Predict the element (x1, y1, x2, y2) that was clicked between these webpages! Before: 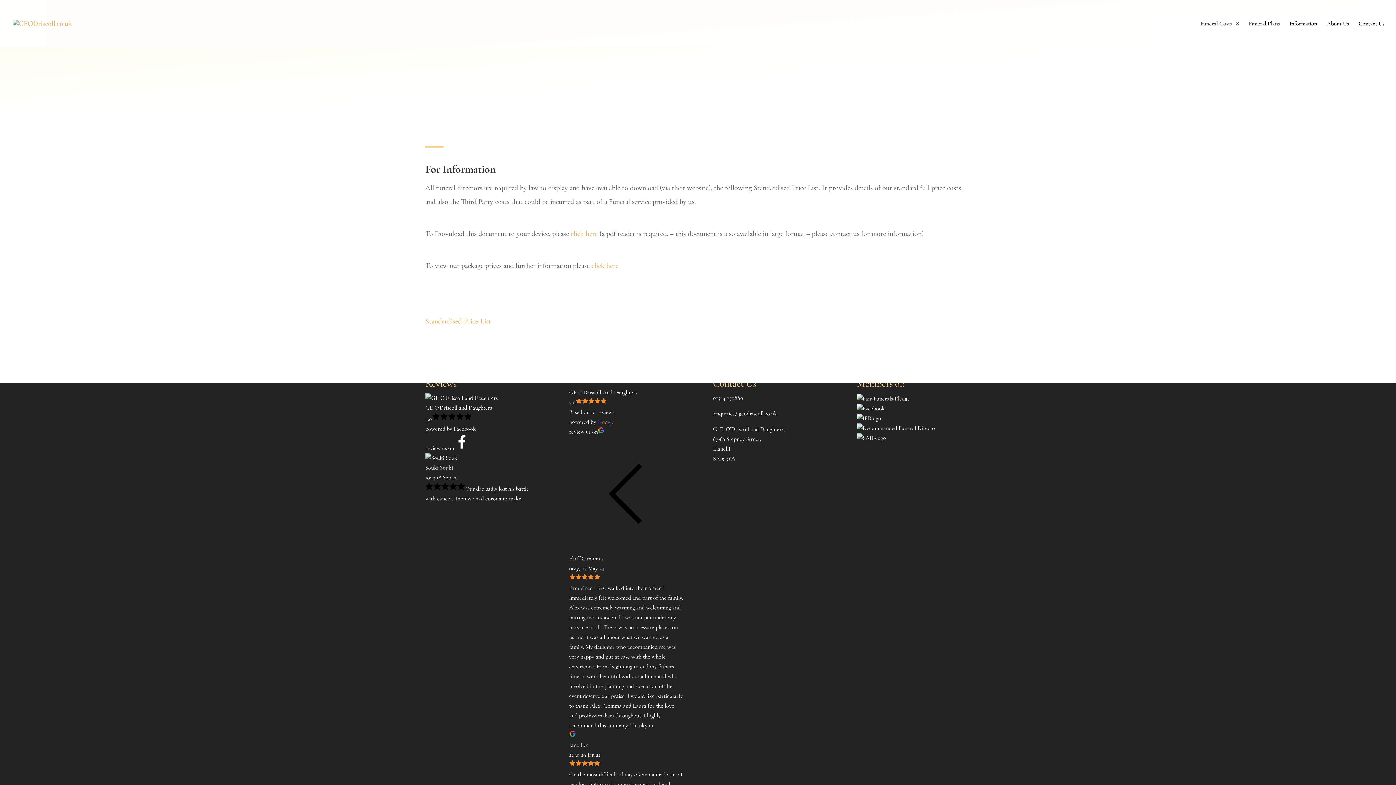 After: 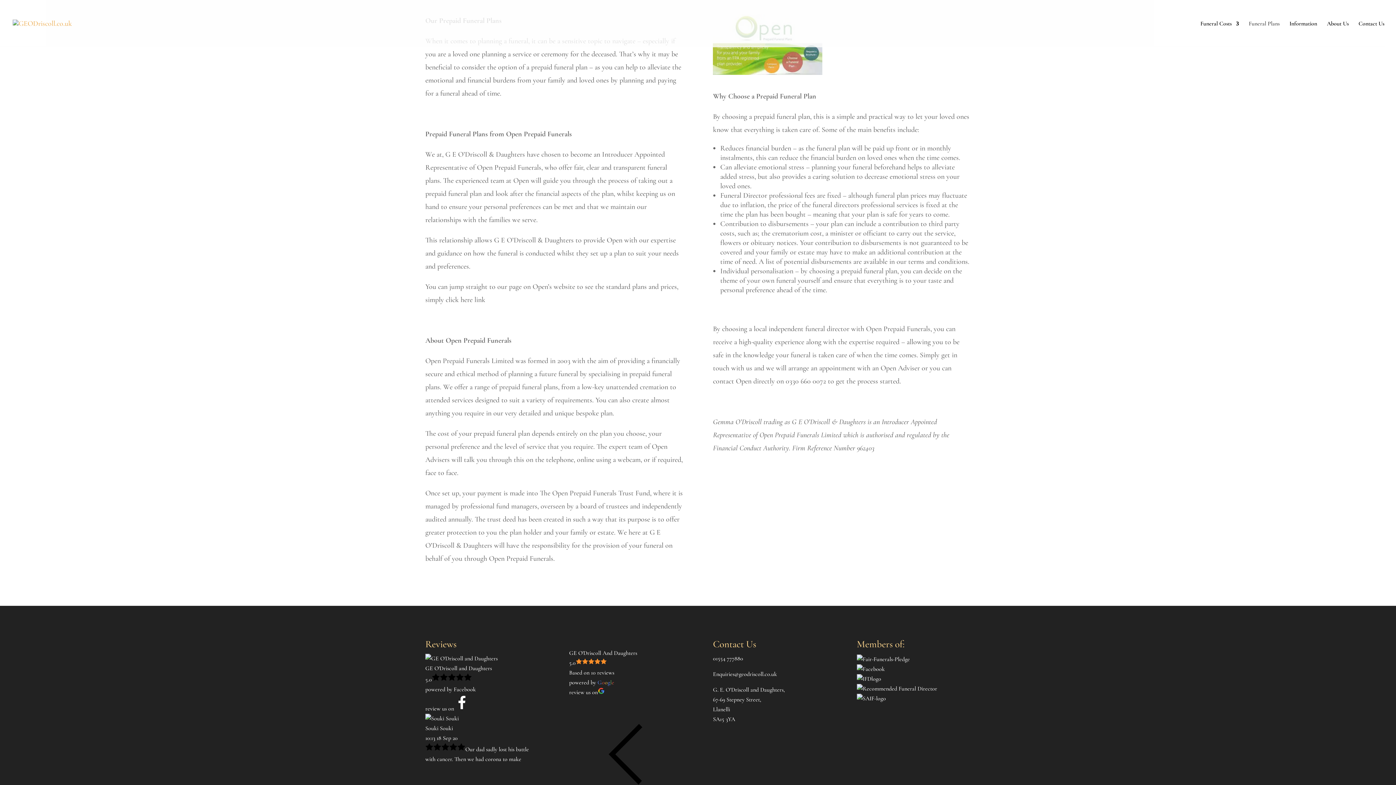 Action: bbox: (1249, 21, 1280, 47) label: Funeral Plans